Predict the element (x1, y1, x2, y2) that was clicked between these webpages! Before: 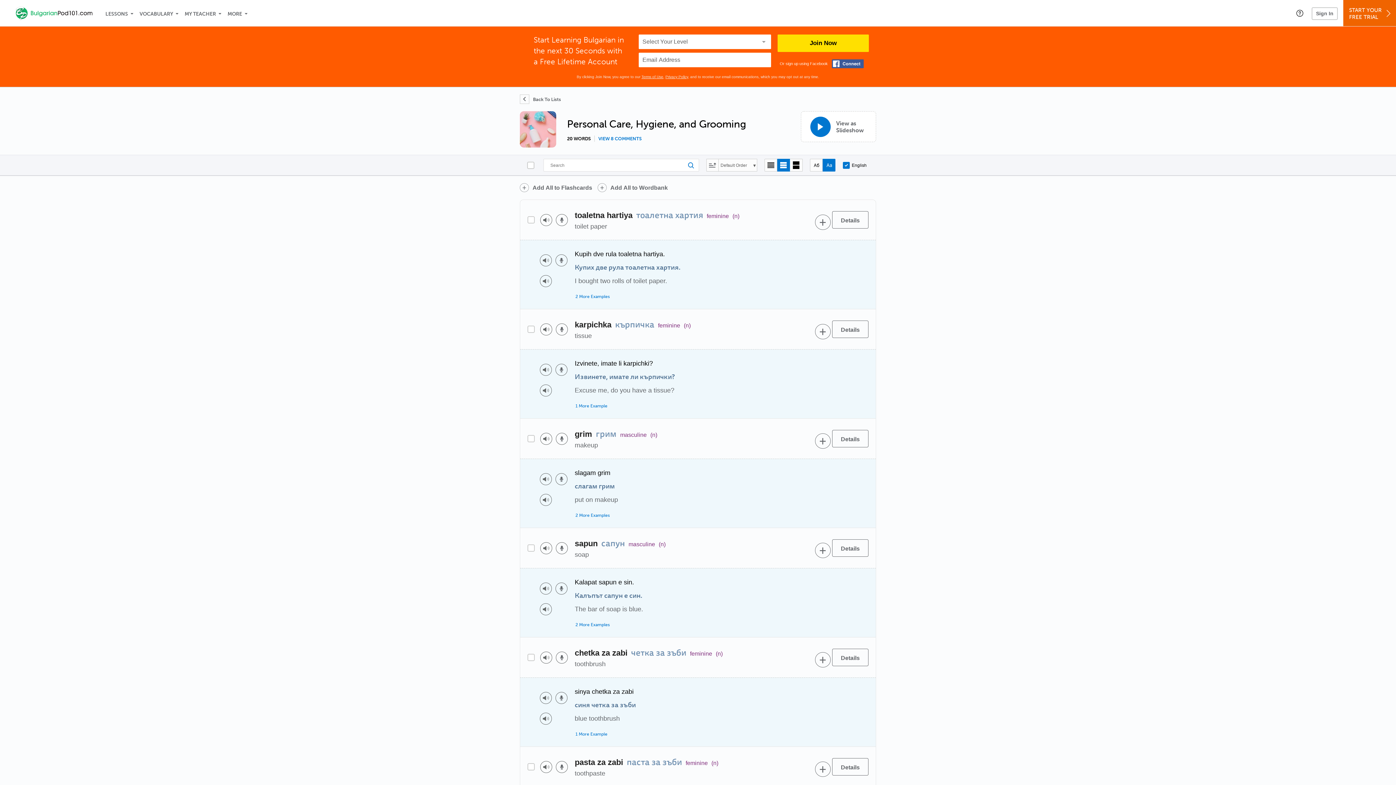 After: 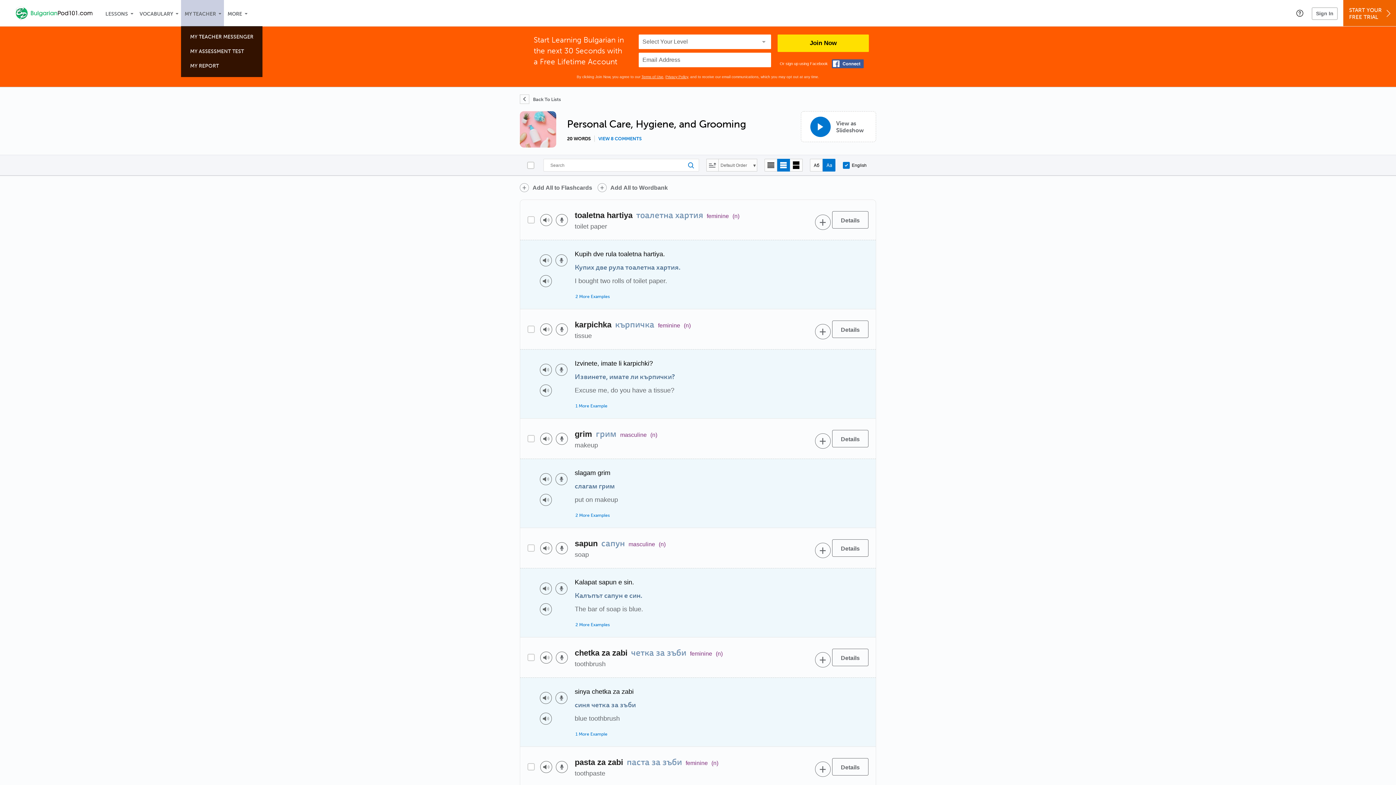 Action: bbox: (181, 0, 224, 26) label: My Teacher